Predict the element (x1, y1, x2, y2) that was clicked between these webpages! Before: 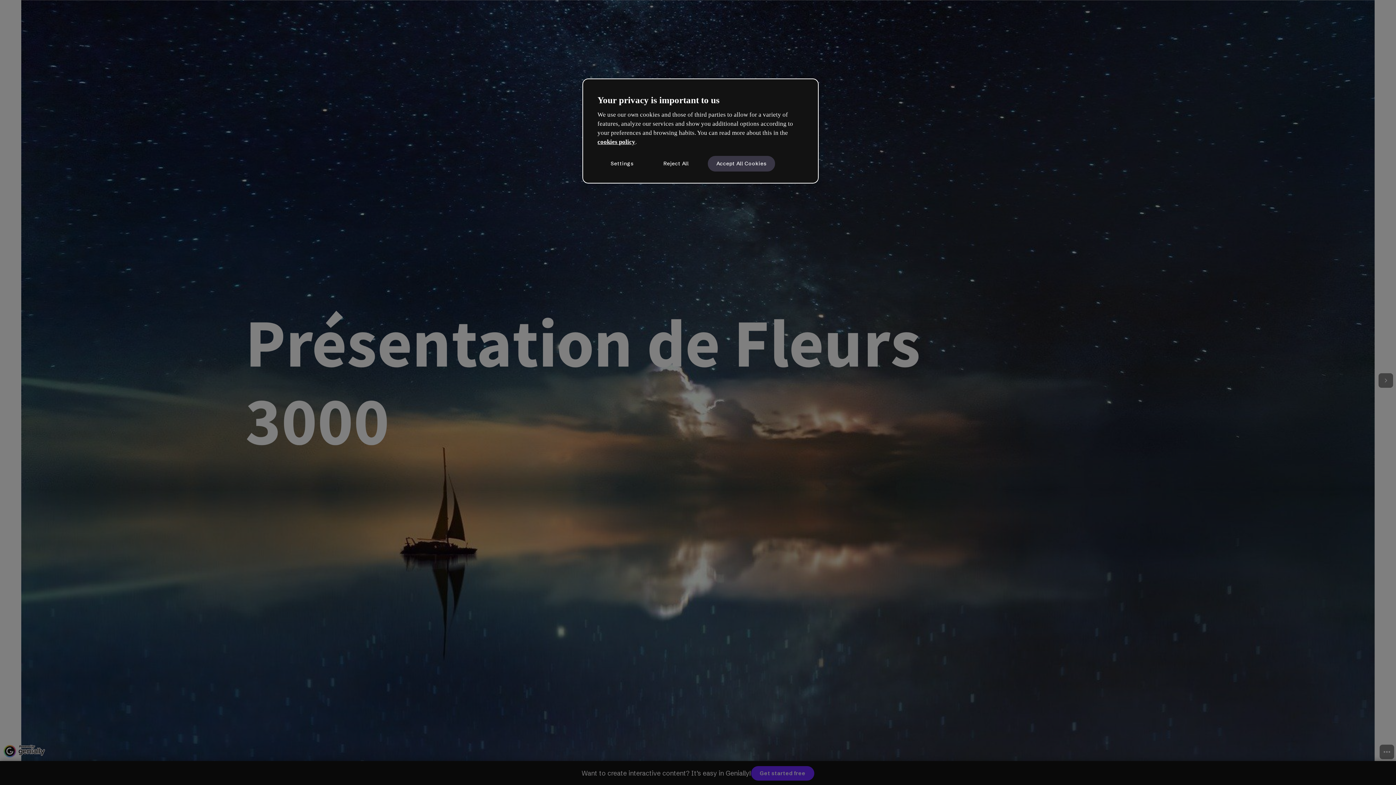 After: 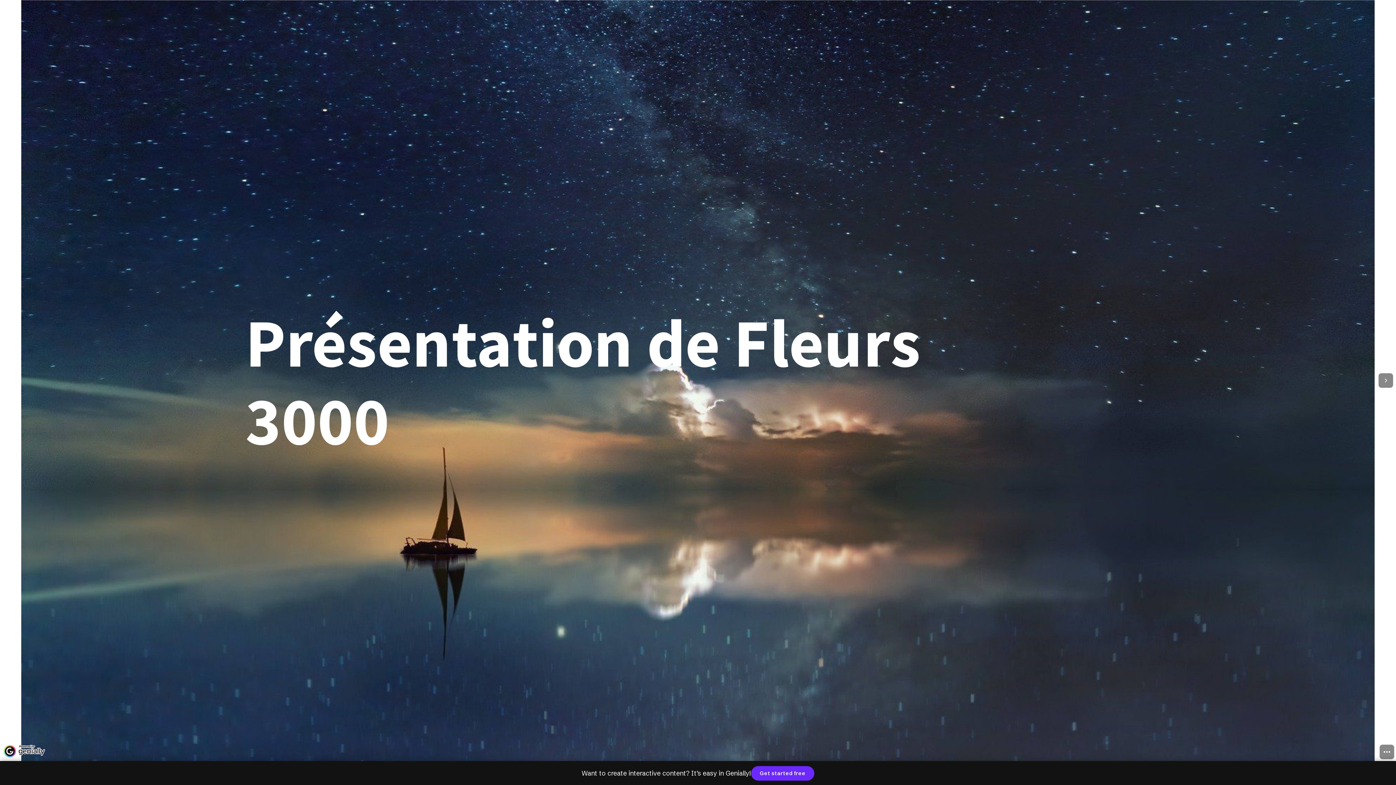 Action: label: Reject All bbox: (651, 155, 700, 171)